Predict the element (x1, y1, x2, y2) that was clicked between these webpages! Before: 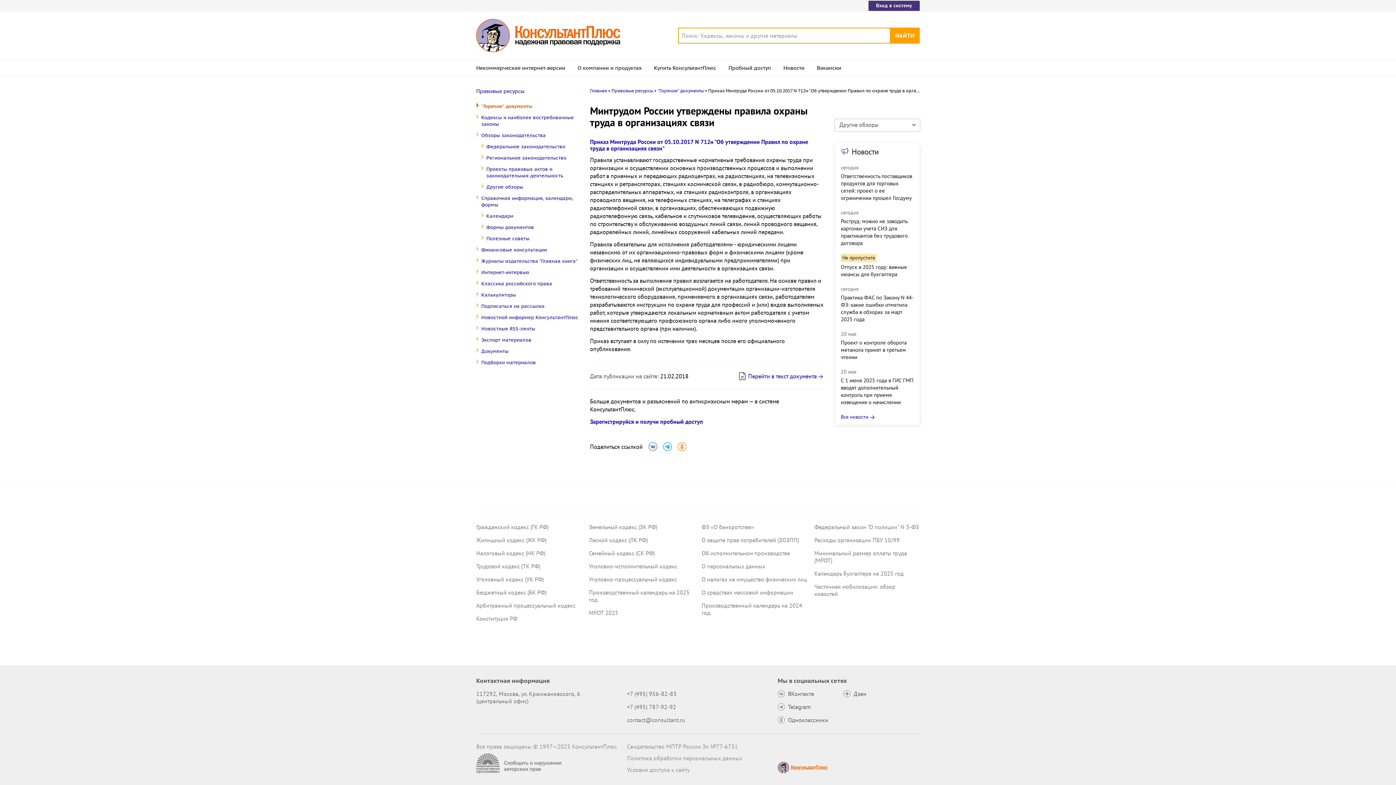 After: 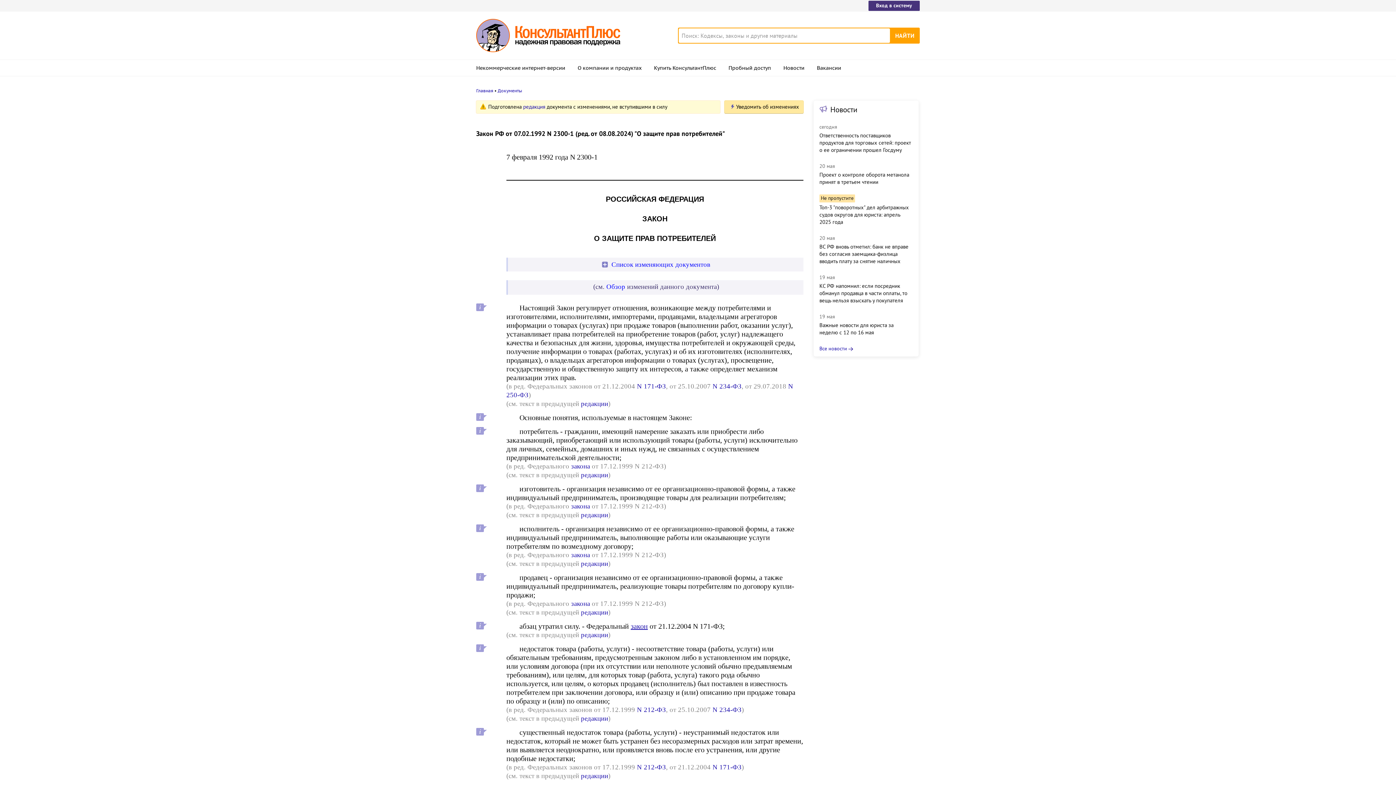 Action: bbox: (701, 536, 799, 544) label: О защите прав потребителей (ЗОЗПП)